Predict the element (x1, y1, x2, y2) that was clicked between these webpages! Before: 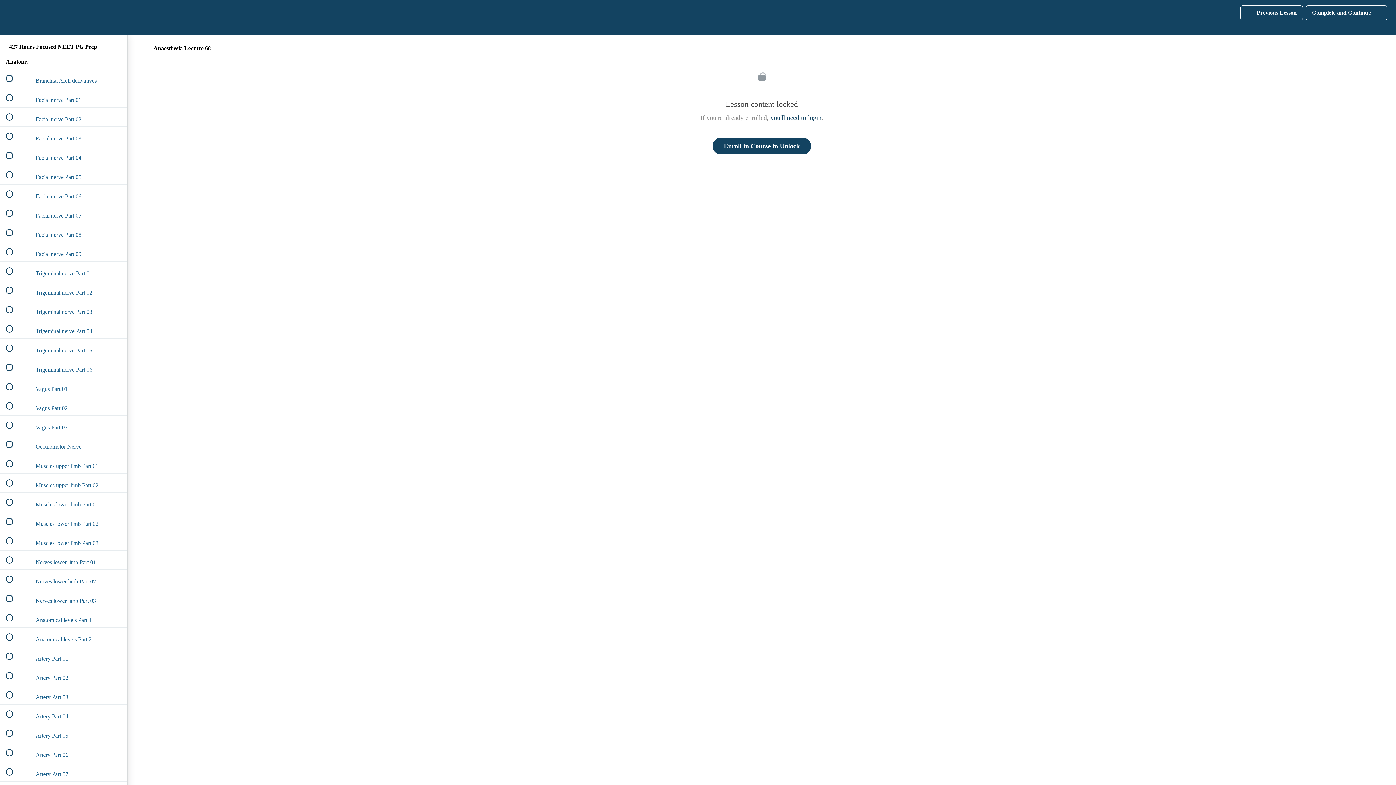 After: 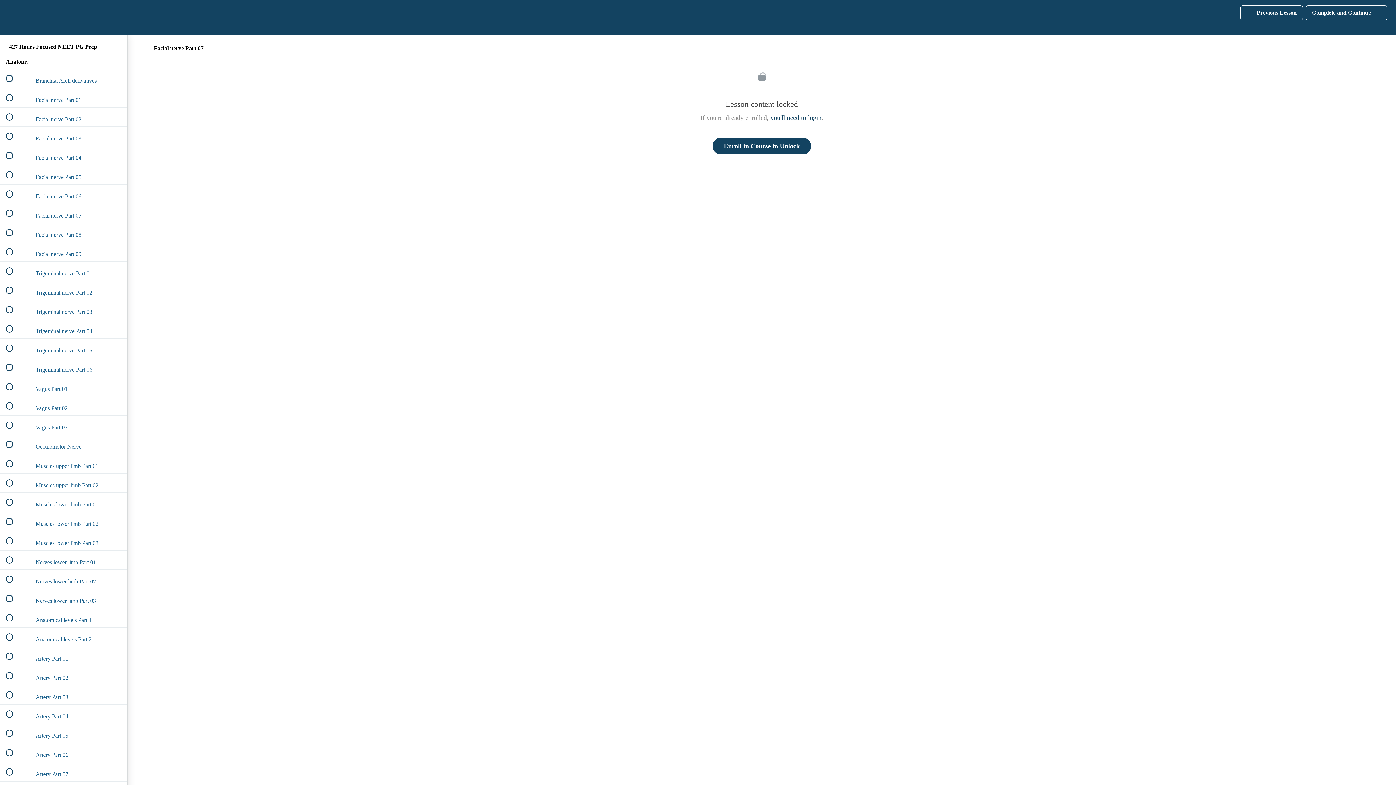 Action: bbox: (0, 204, 127, 223) label:  
 Facial nerve Part 07